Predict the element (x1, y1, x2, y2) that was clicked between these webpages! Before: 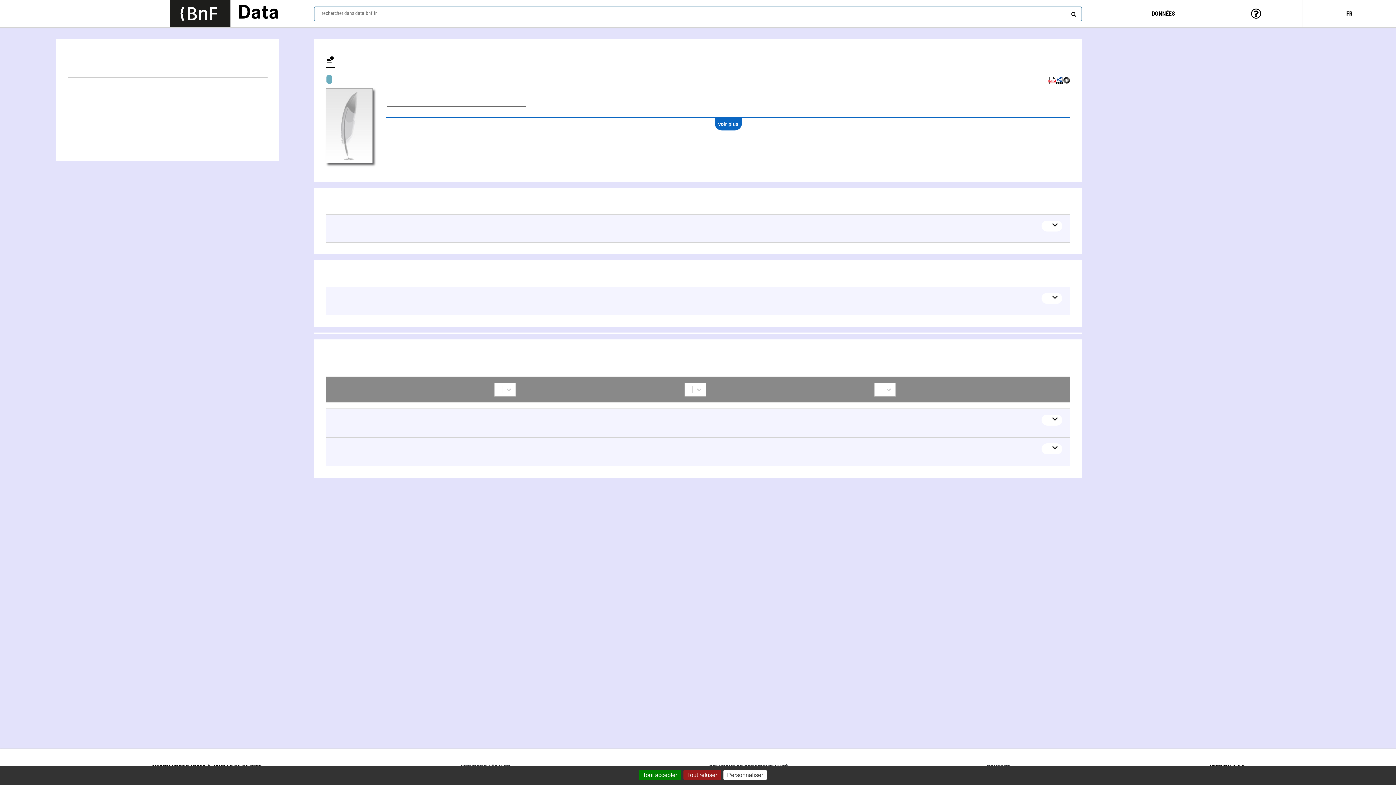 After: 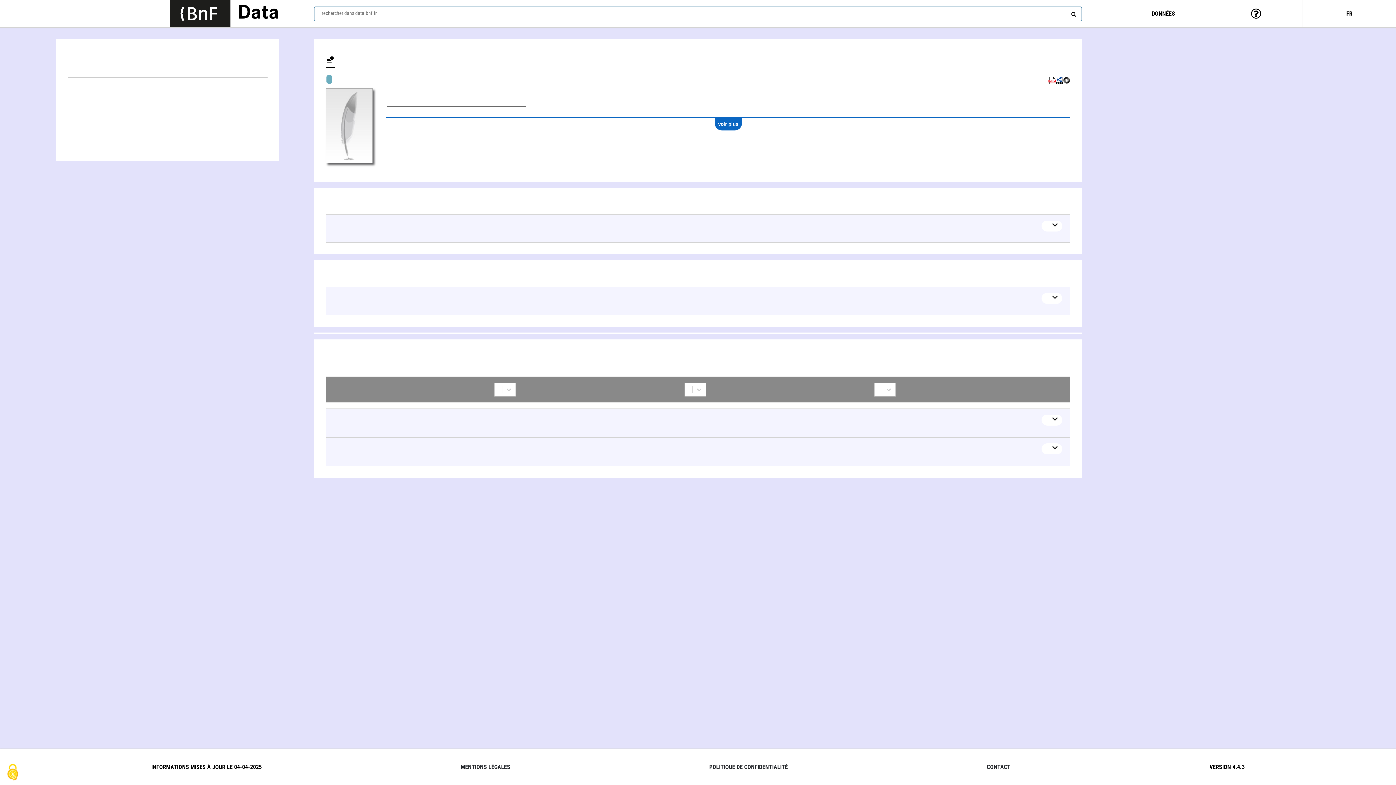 Action: bbox: (683, 770, 721, 780) label: Cookies : Tout refuser